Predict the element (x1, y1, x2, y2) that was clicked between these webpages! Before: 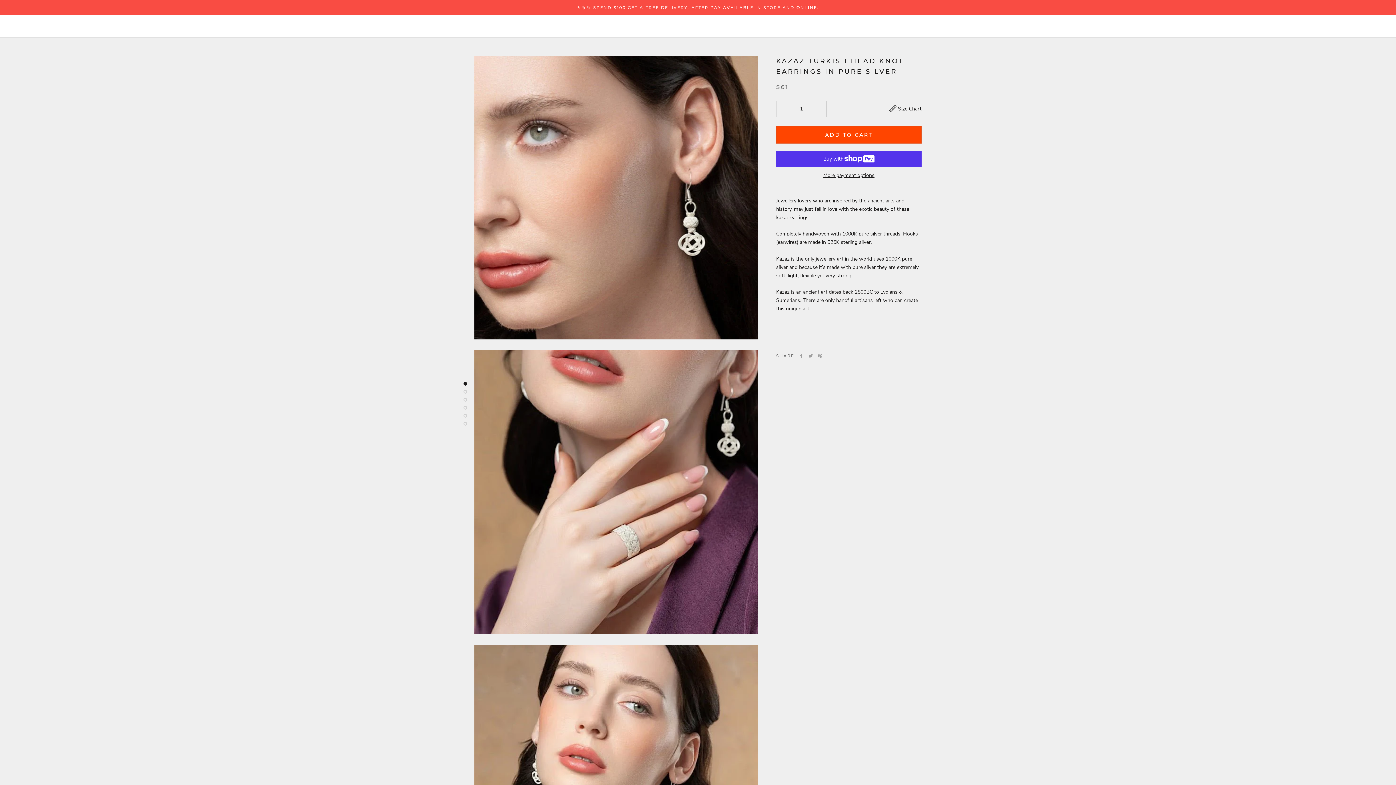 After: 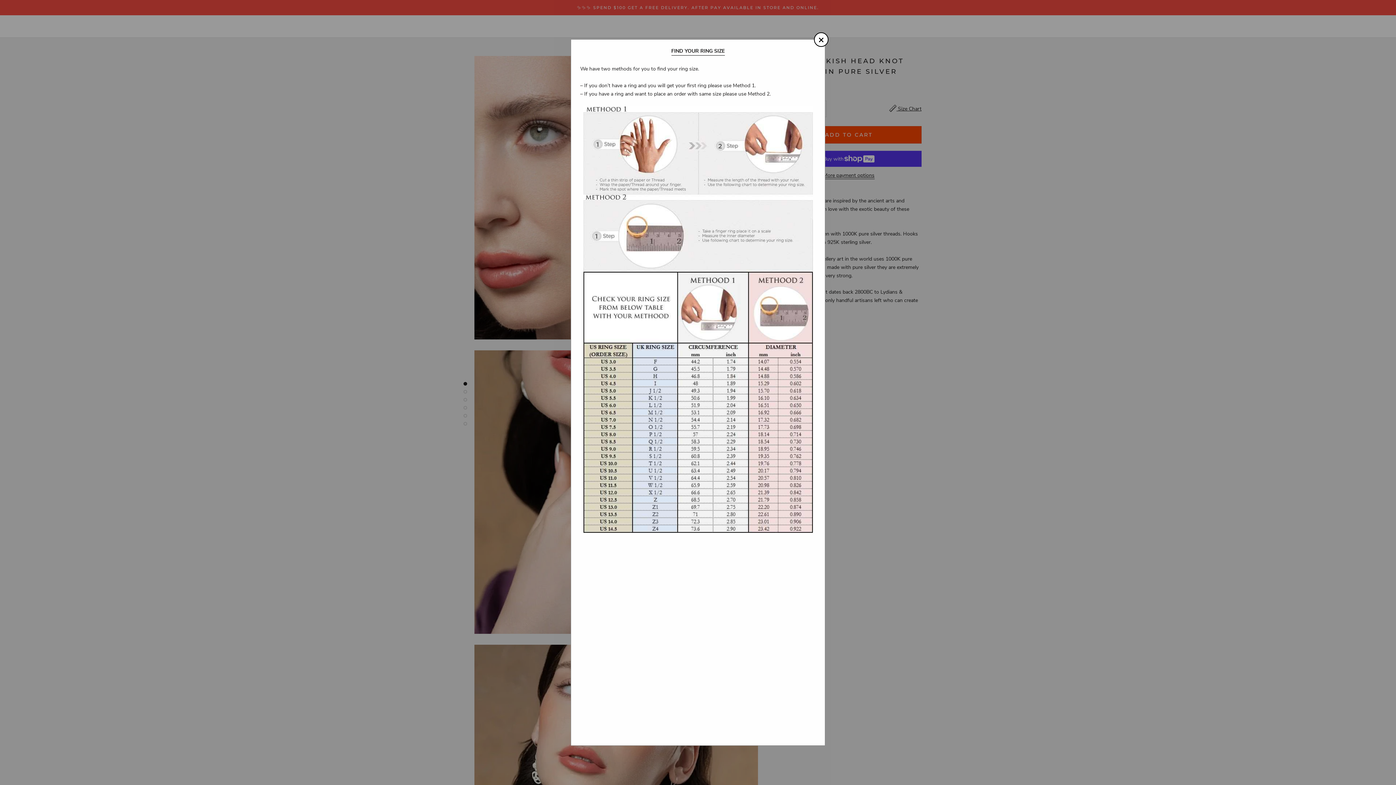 Action: bbox: (889, 105, 921, 112) label:  Size Chart